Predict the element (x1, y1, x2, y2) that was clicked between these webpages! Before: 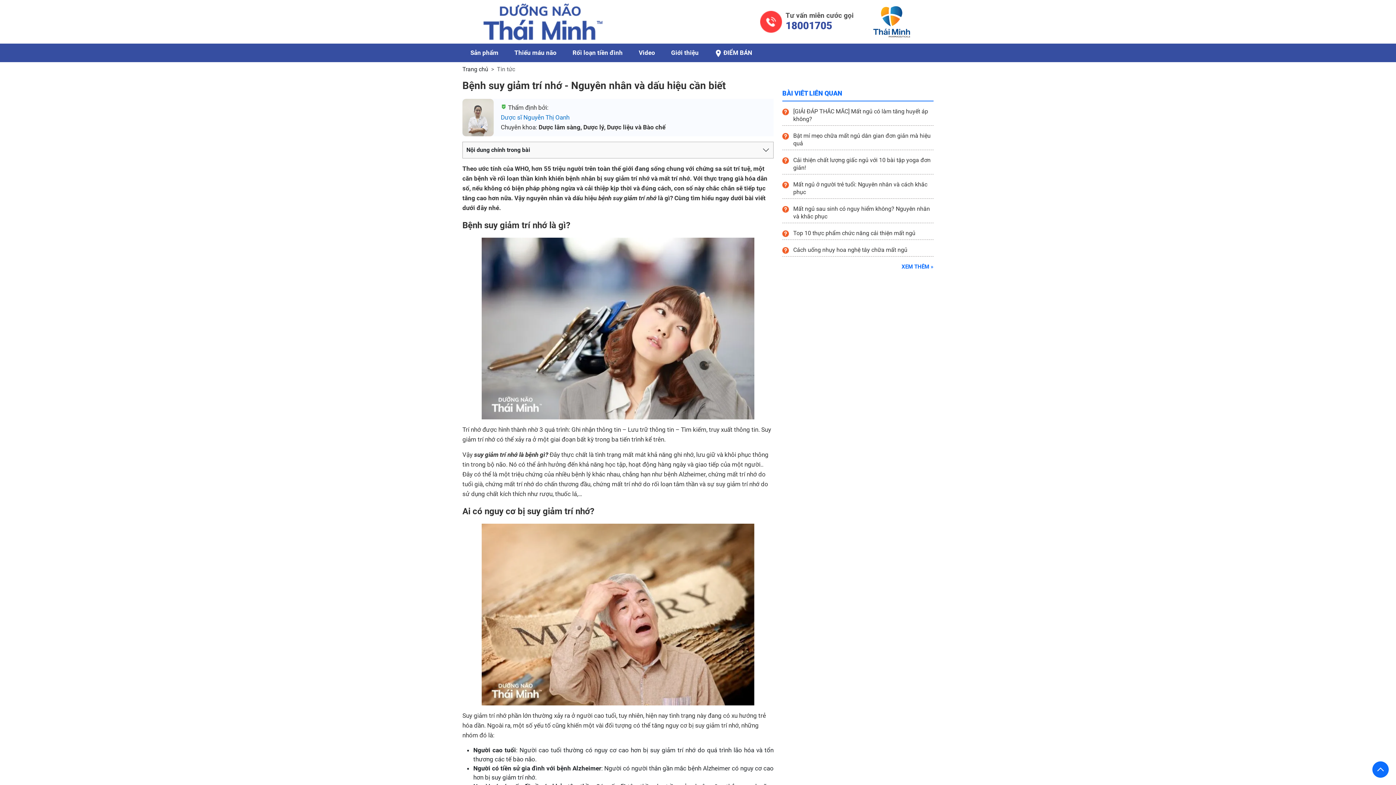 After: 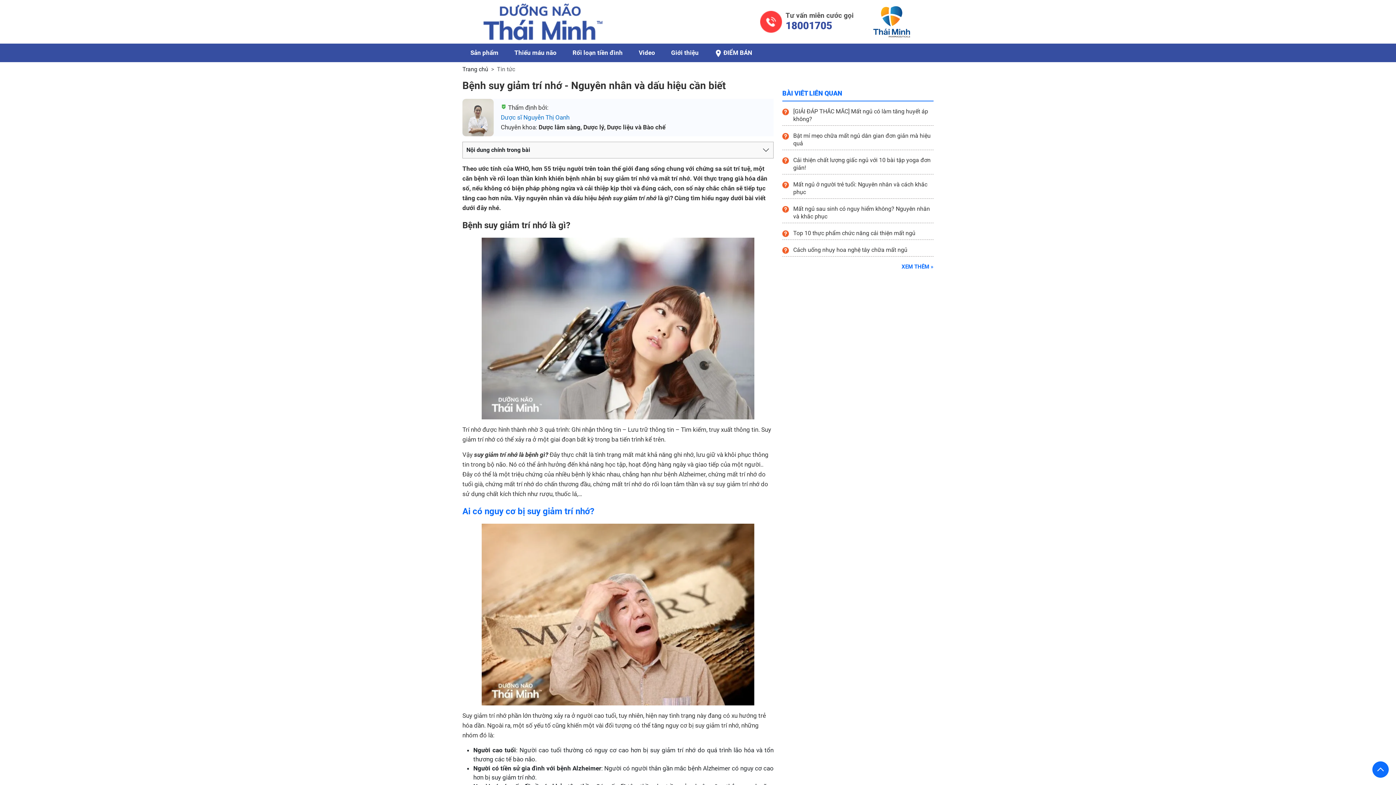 Action: label: Ai có nguy cơ bị suy giảm trí nhớ? bbox: (462, 506, 594, 516)